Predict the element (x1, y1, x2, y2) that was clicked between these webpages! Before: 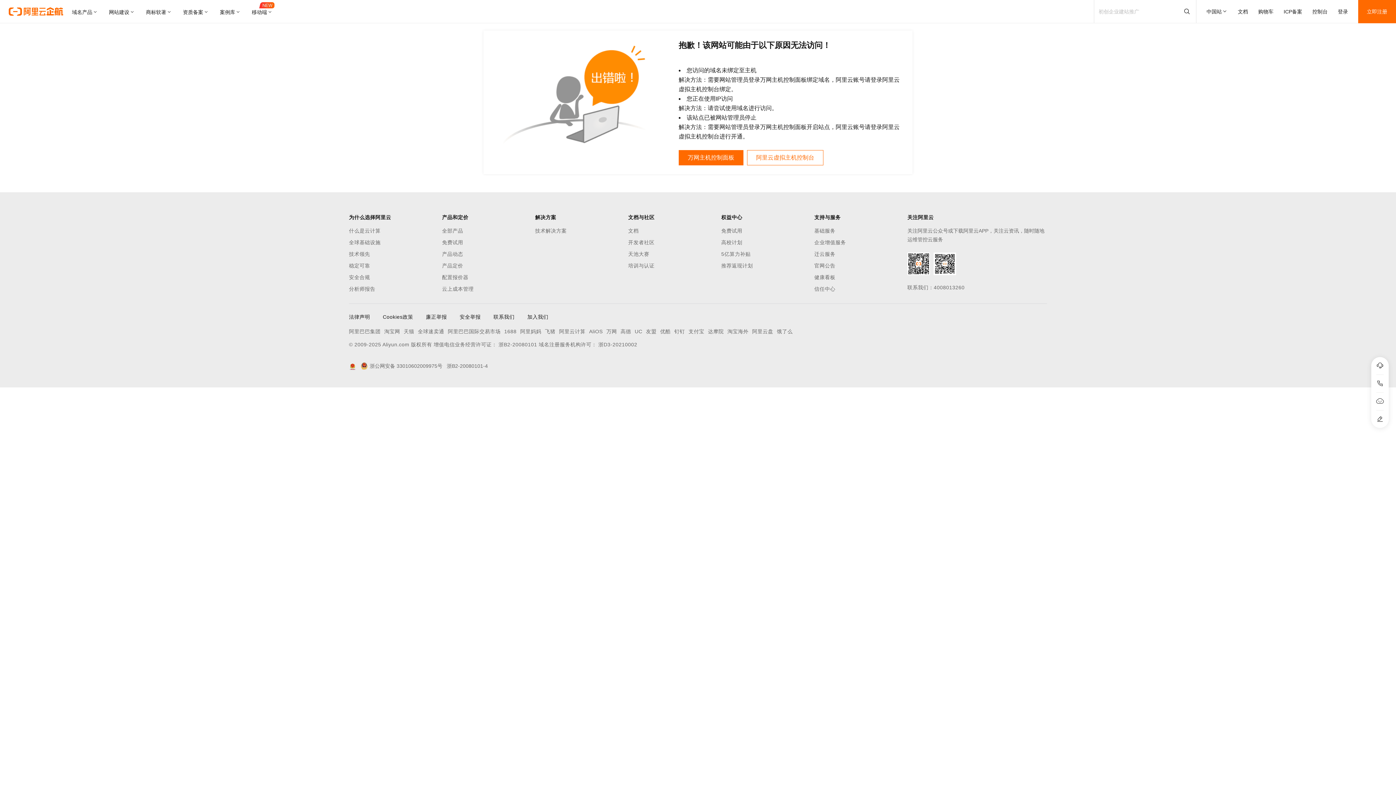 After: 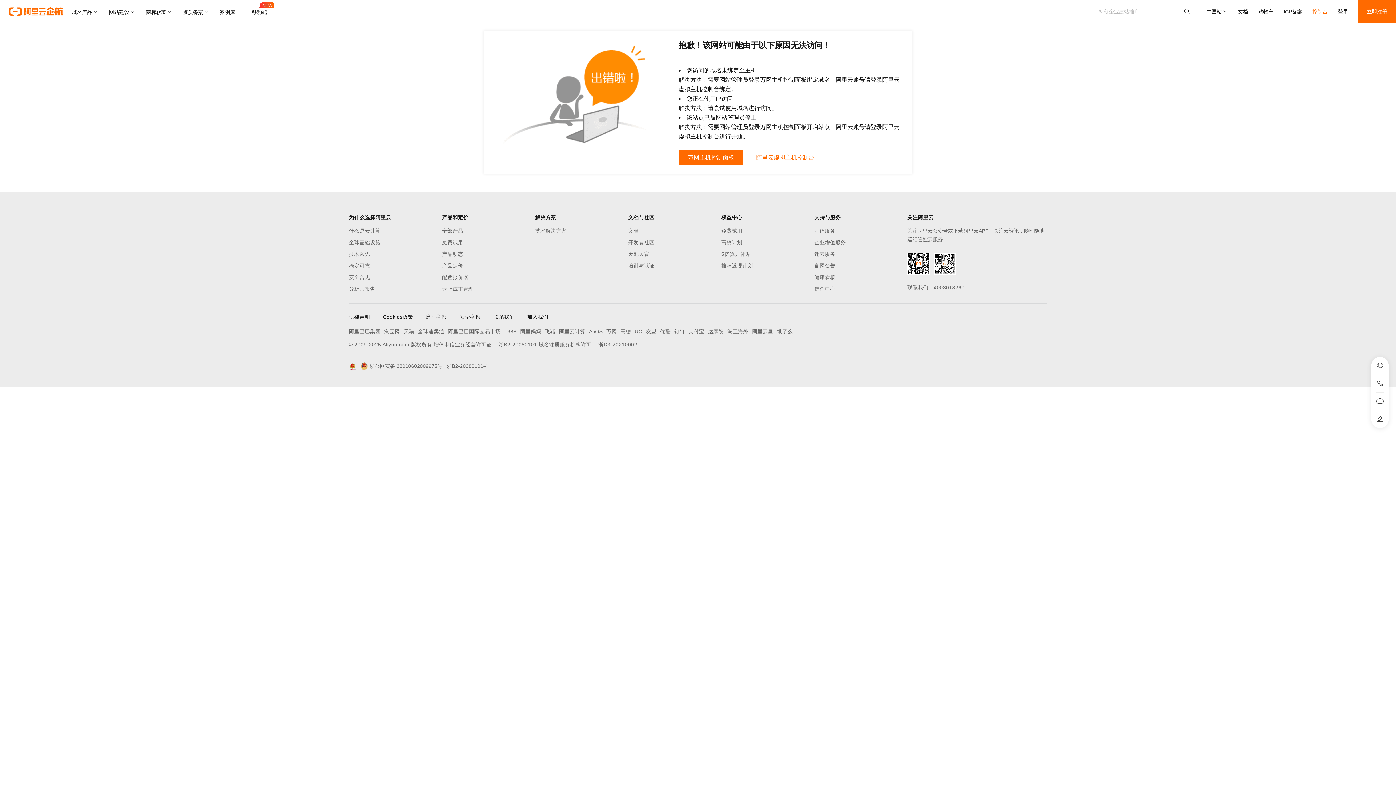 Action: bbox: (1312, 0, 1328, 23) label: 控制台